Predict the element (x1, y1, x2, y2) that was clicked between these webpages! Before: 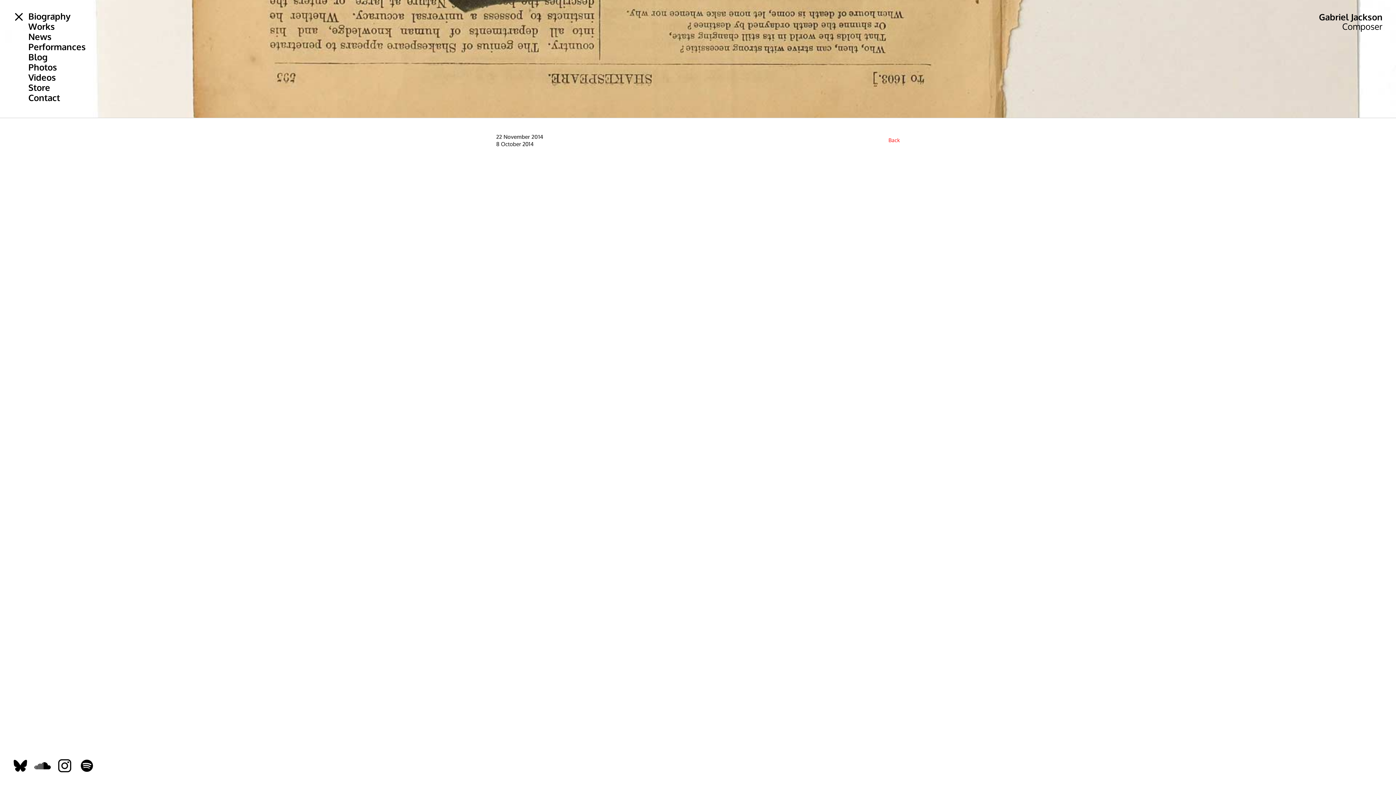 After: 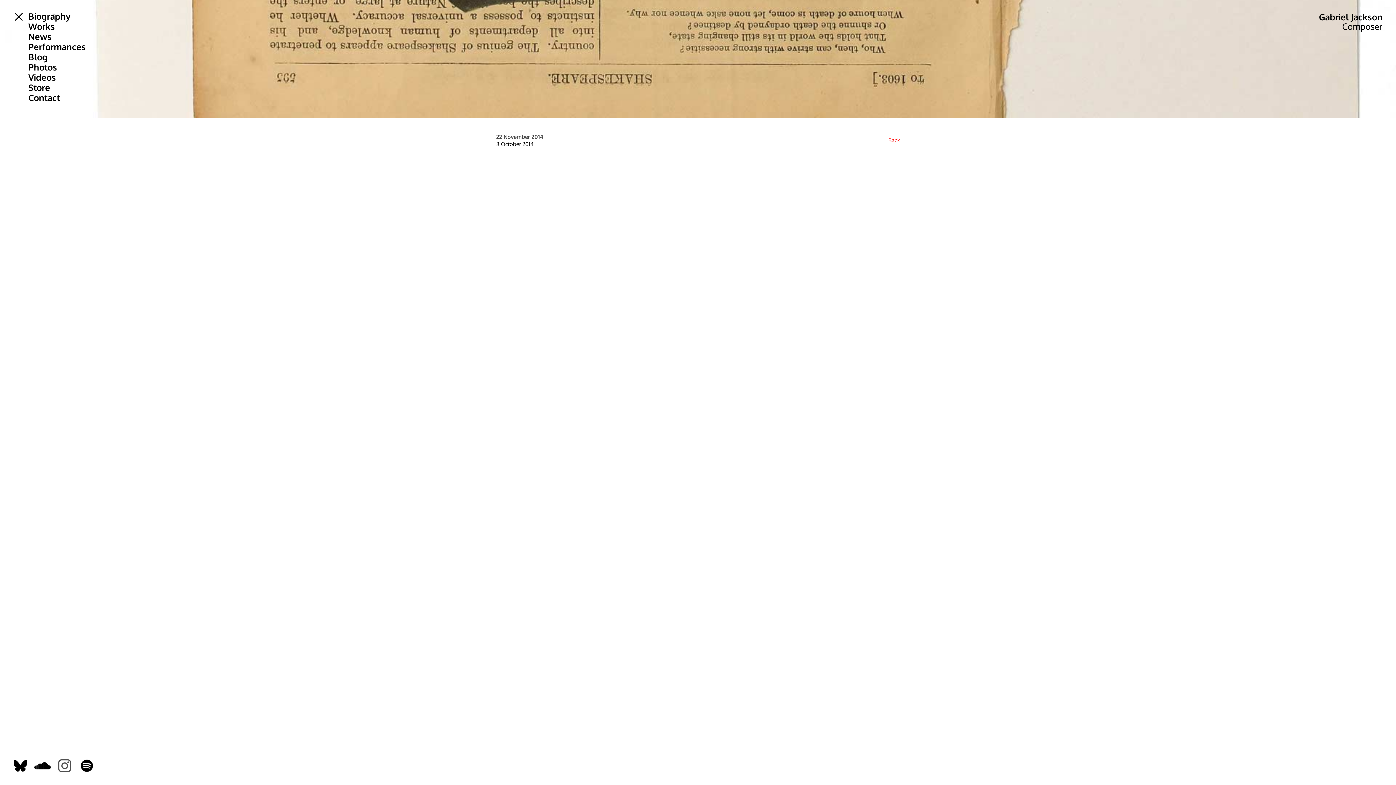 Action: bbox: (54, 762, 74, 769)